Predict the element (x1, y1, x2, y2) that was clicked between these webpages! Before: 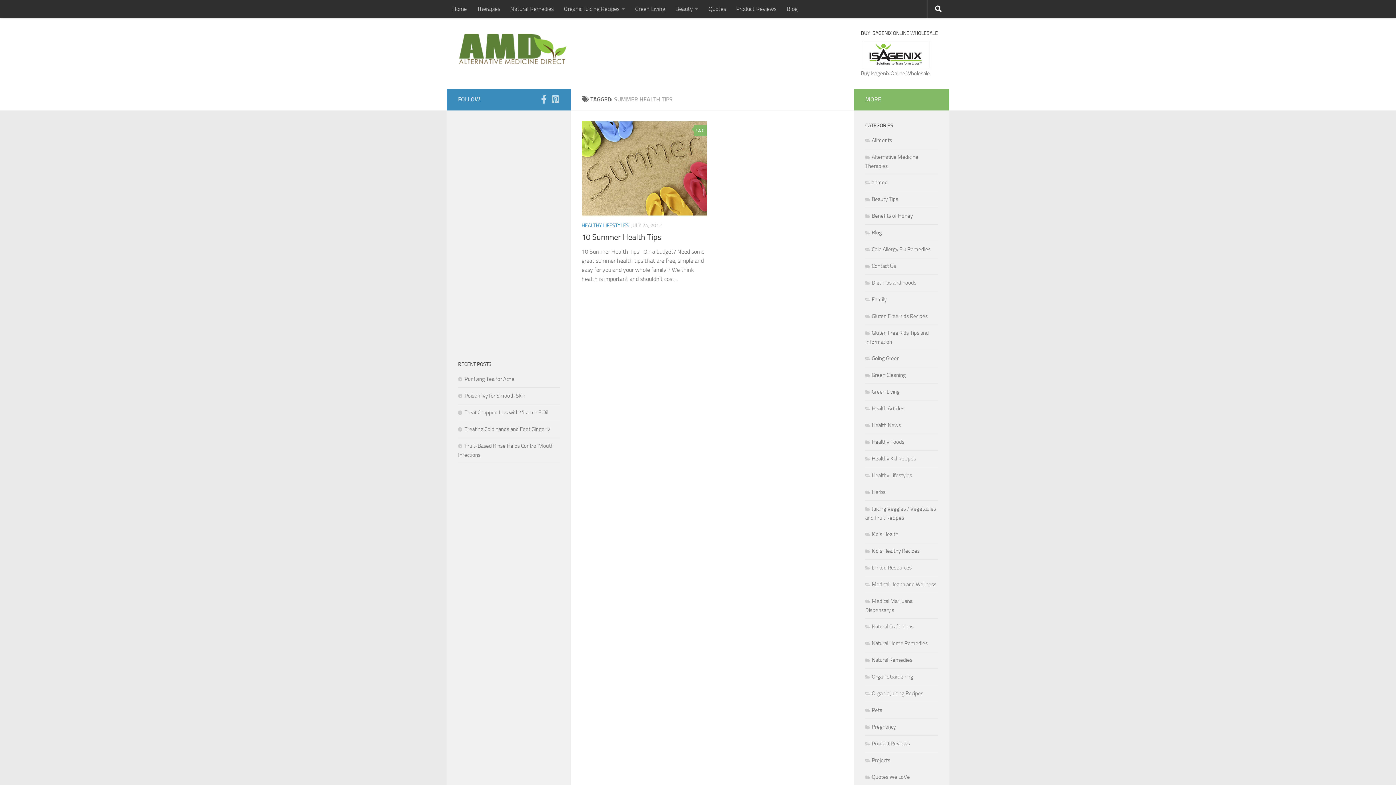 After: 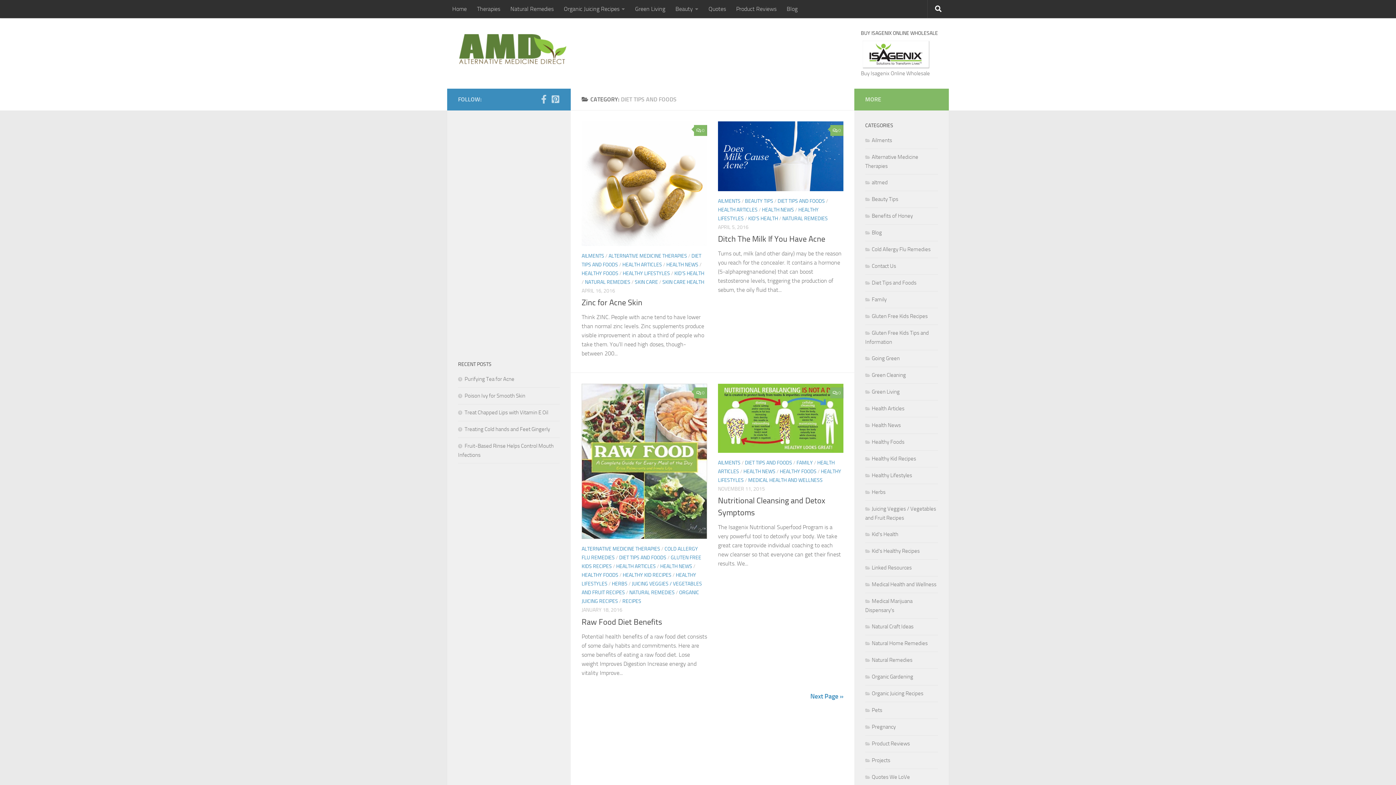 Action: bbox: (865, 279, 916, 286) label: Diet Tips and Foods